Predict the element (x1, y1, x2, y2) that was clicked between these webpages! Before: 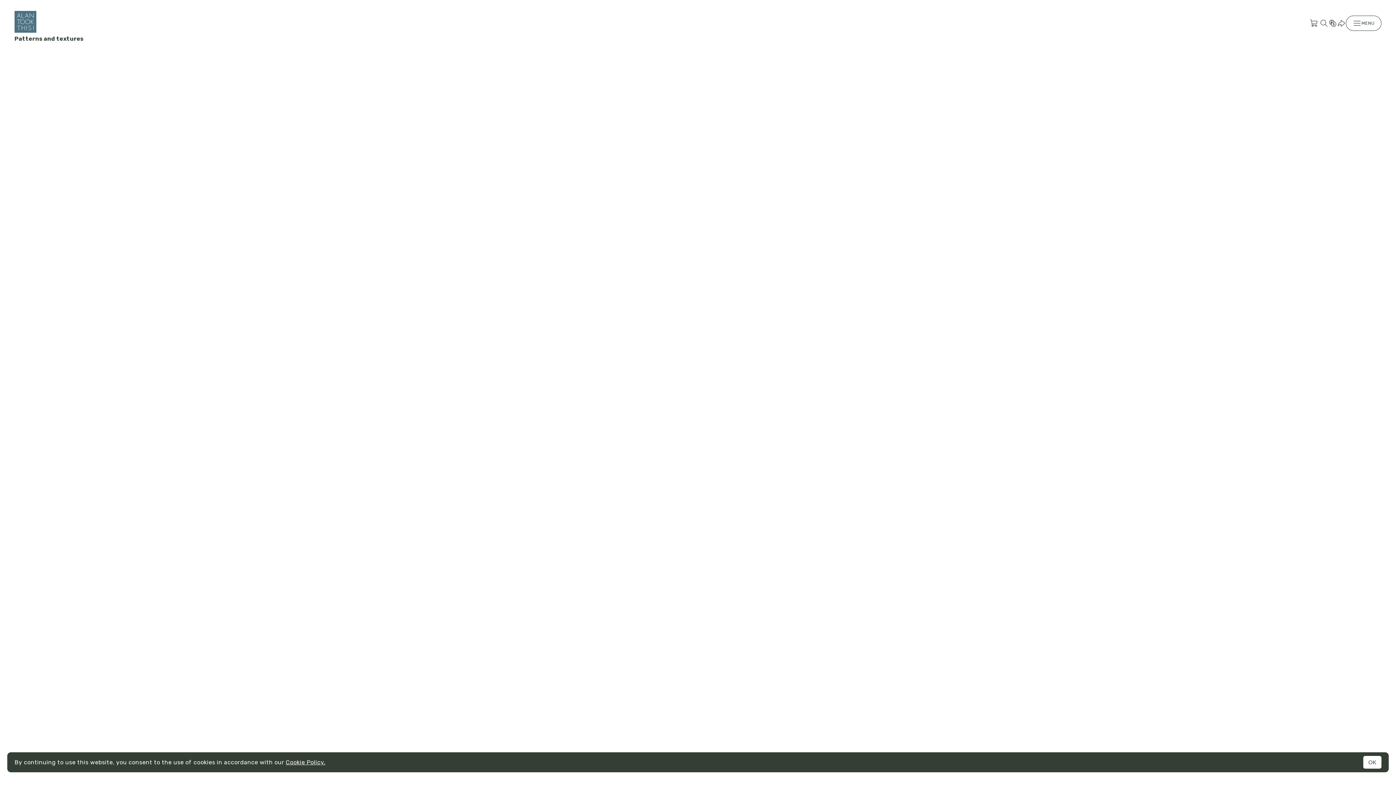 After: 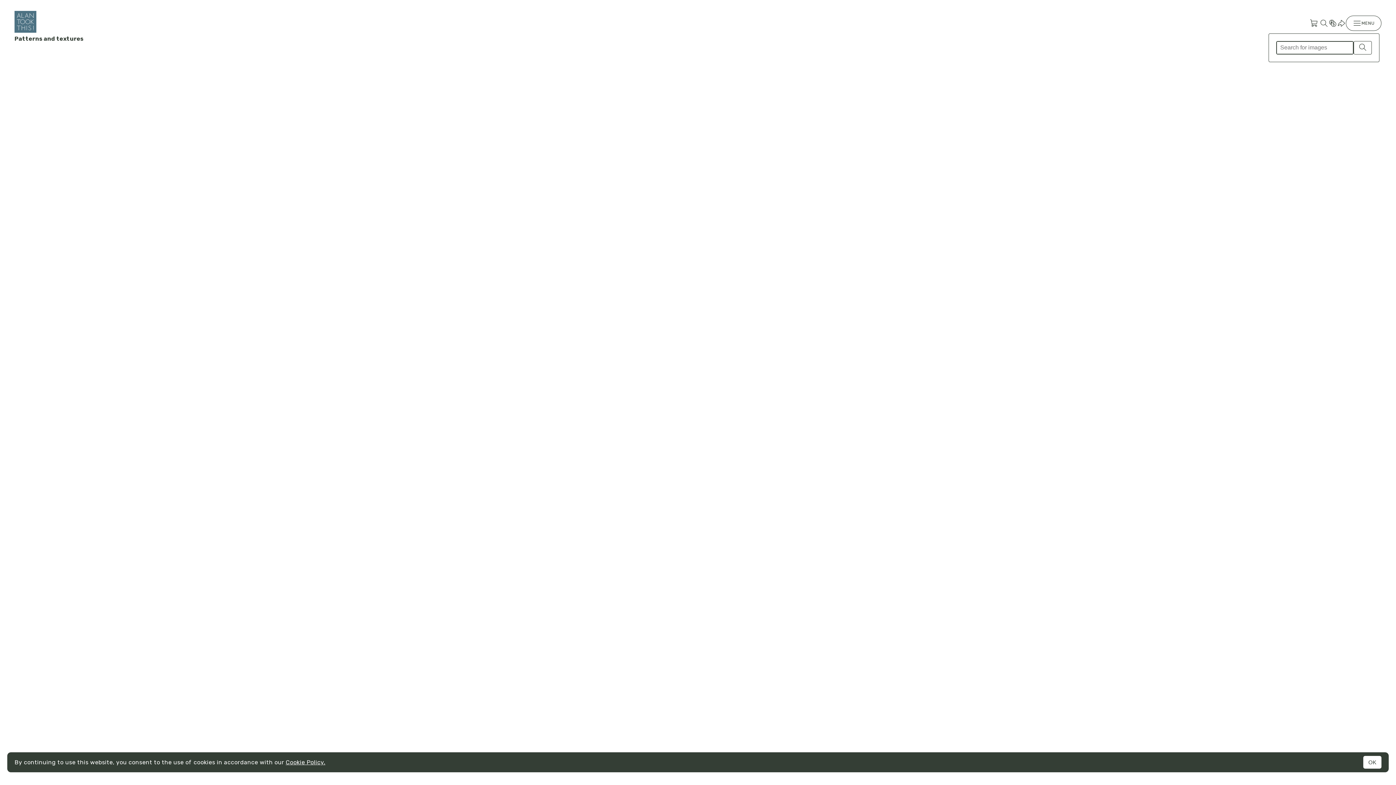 Action: bbox: (1320, 18, 1328, 27)